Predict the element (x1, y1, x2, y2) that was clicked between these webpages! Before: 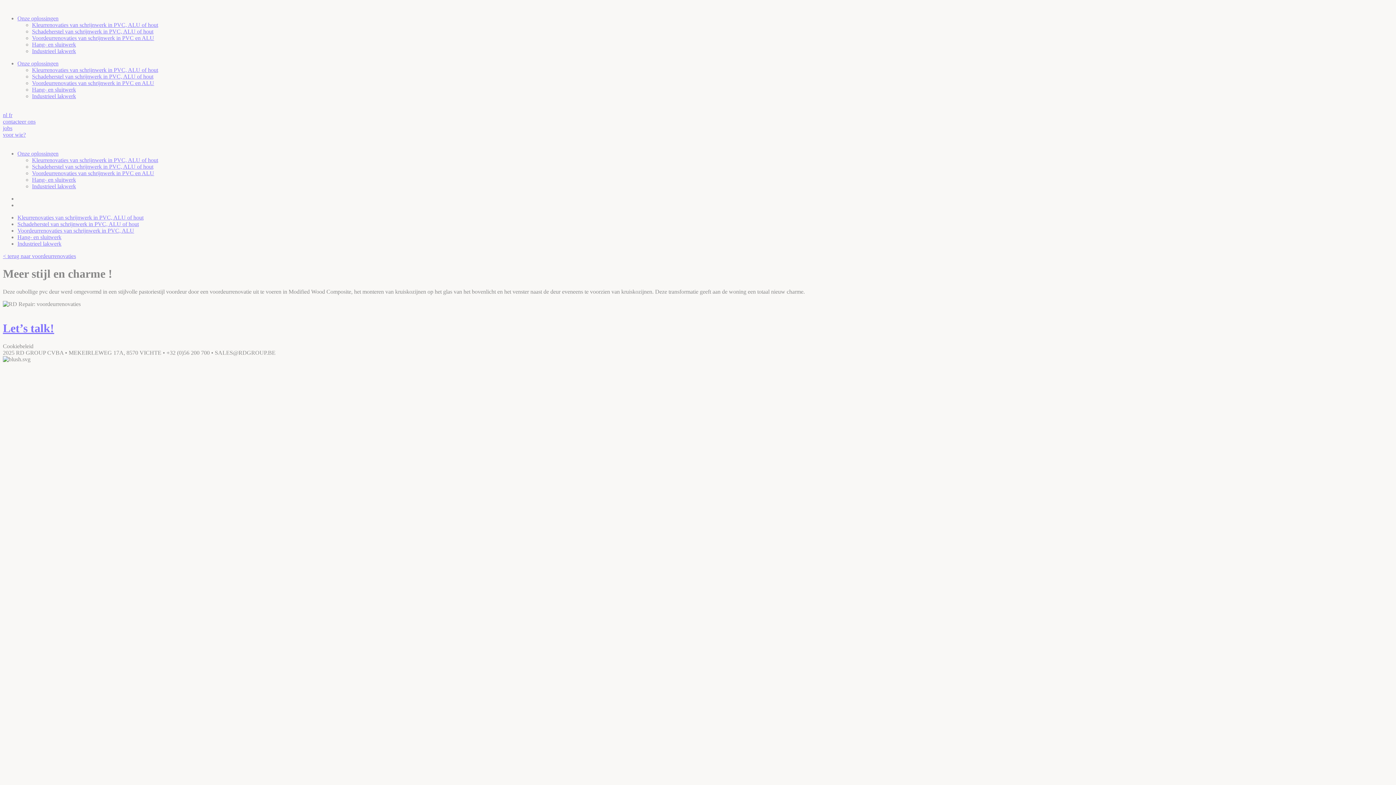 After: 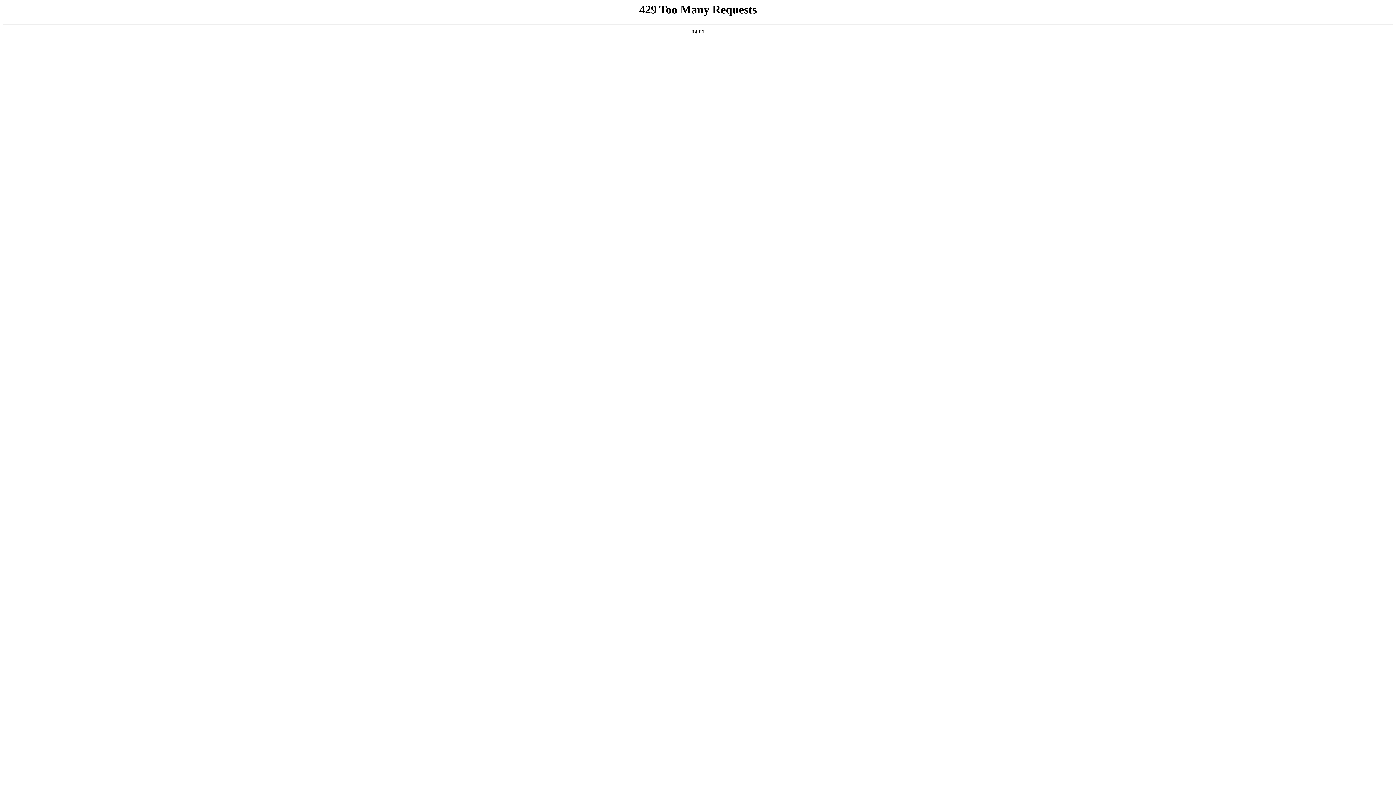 Action: label: Hang- en sluitwerk bbox: (32, 41, 76, 47)